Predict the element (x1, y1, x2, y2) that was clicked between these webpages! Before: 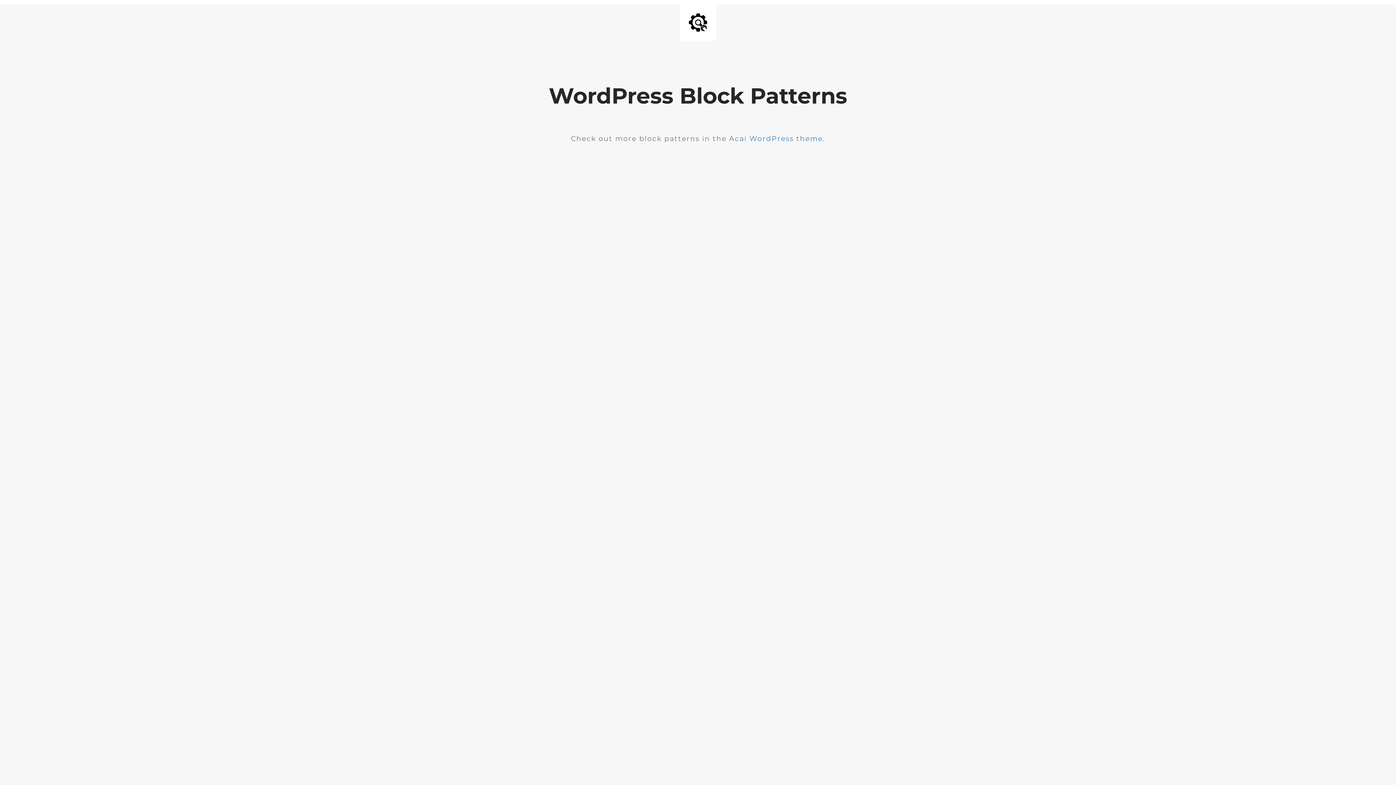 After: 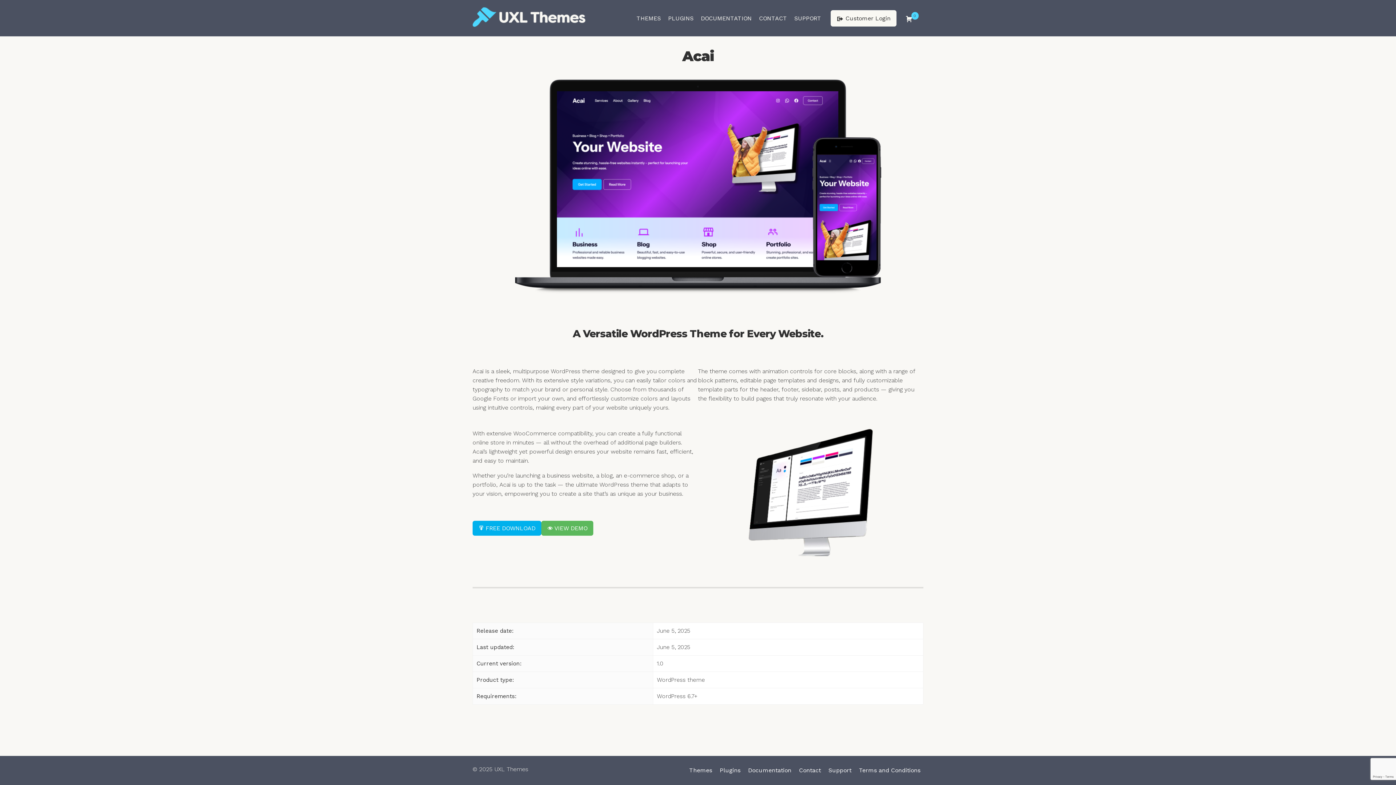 Action: bbox: (729, 134, 823, 142) label: Acai WordPress theme